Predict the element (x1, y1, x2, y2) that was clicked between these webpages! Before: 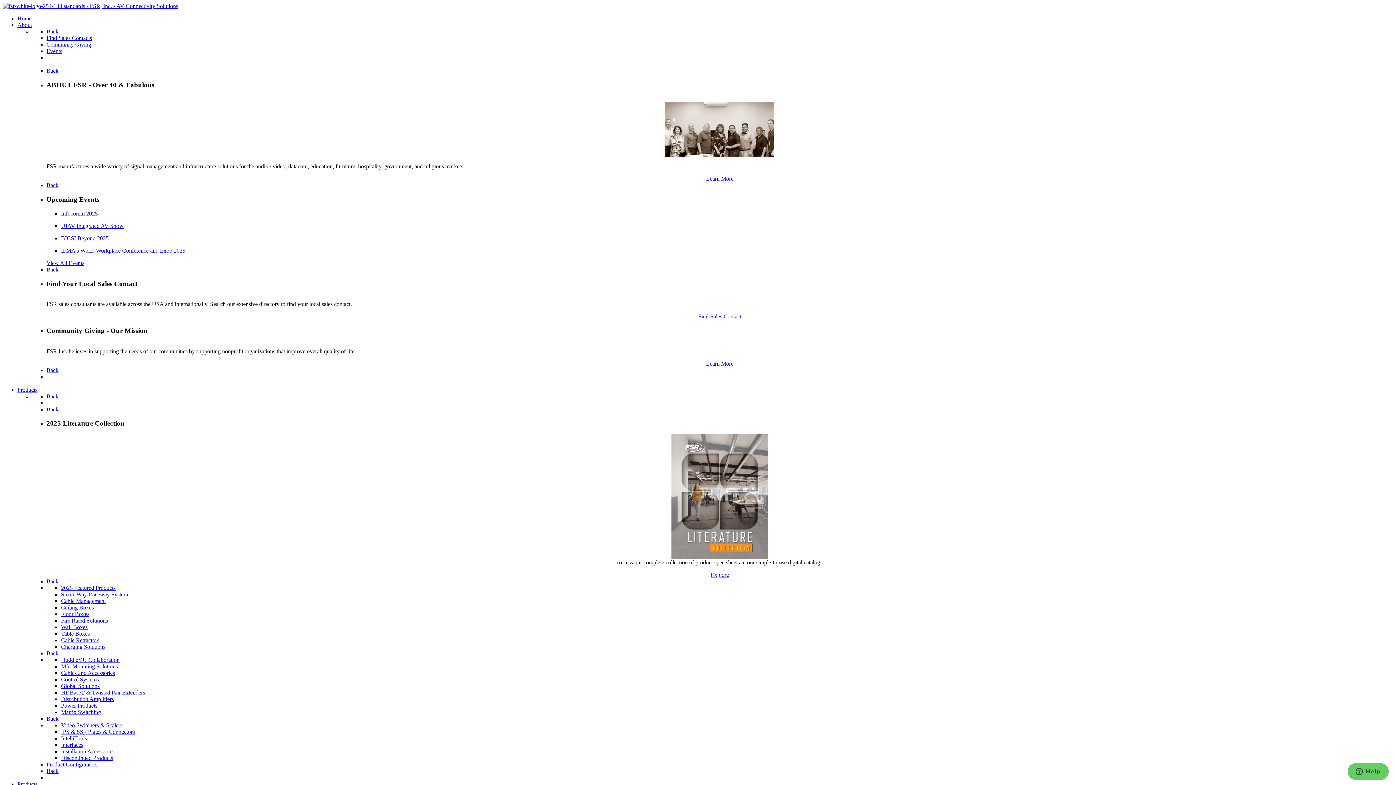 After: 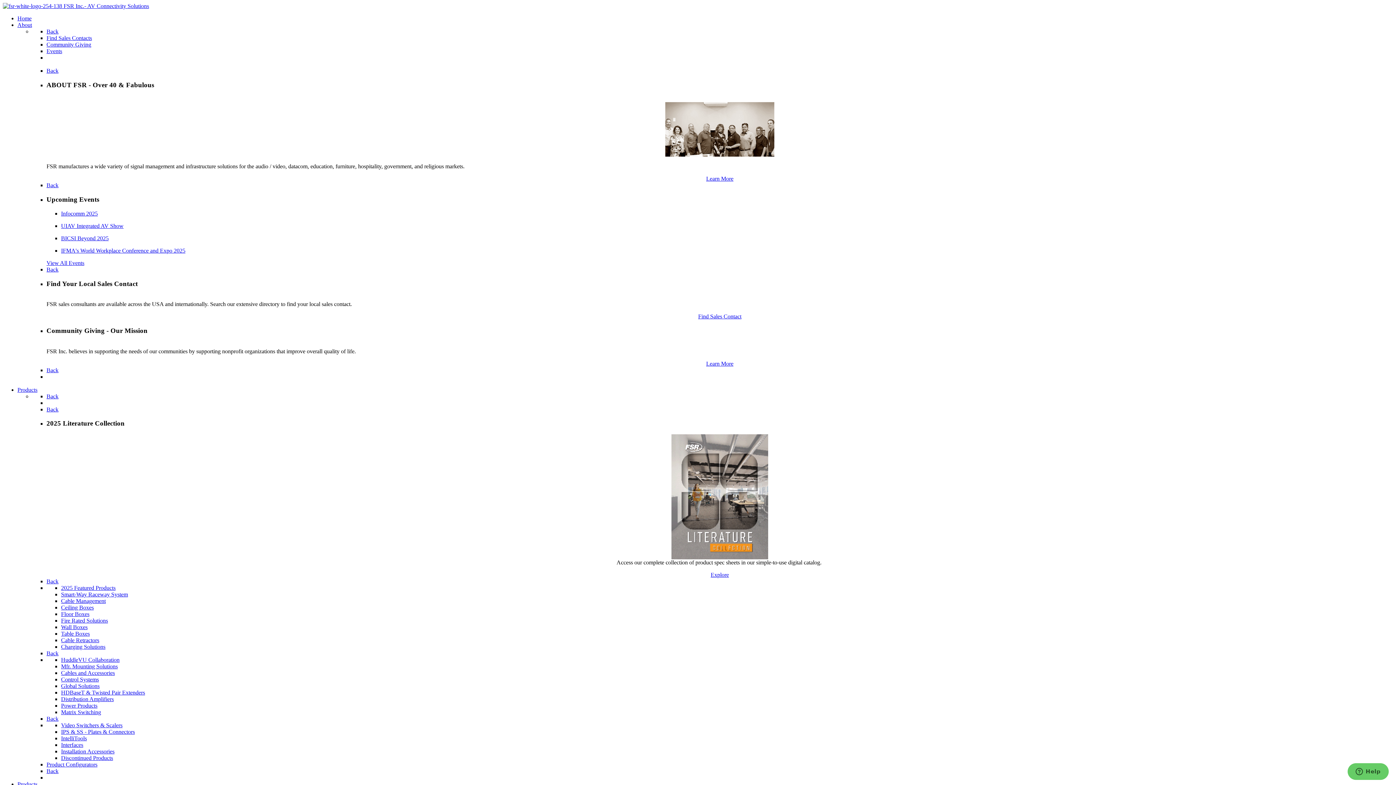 Action: label: Home bbox: (17, 15, 31, 21)